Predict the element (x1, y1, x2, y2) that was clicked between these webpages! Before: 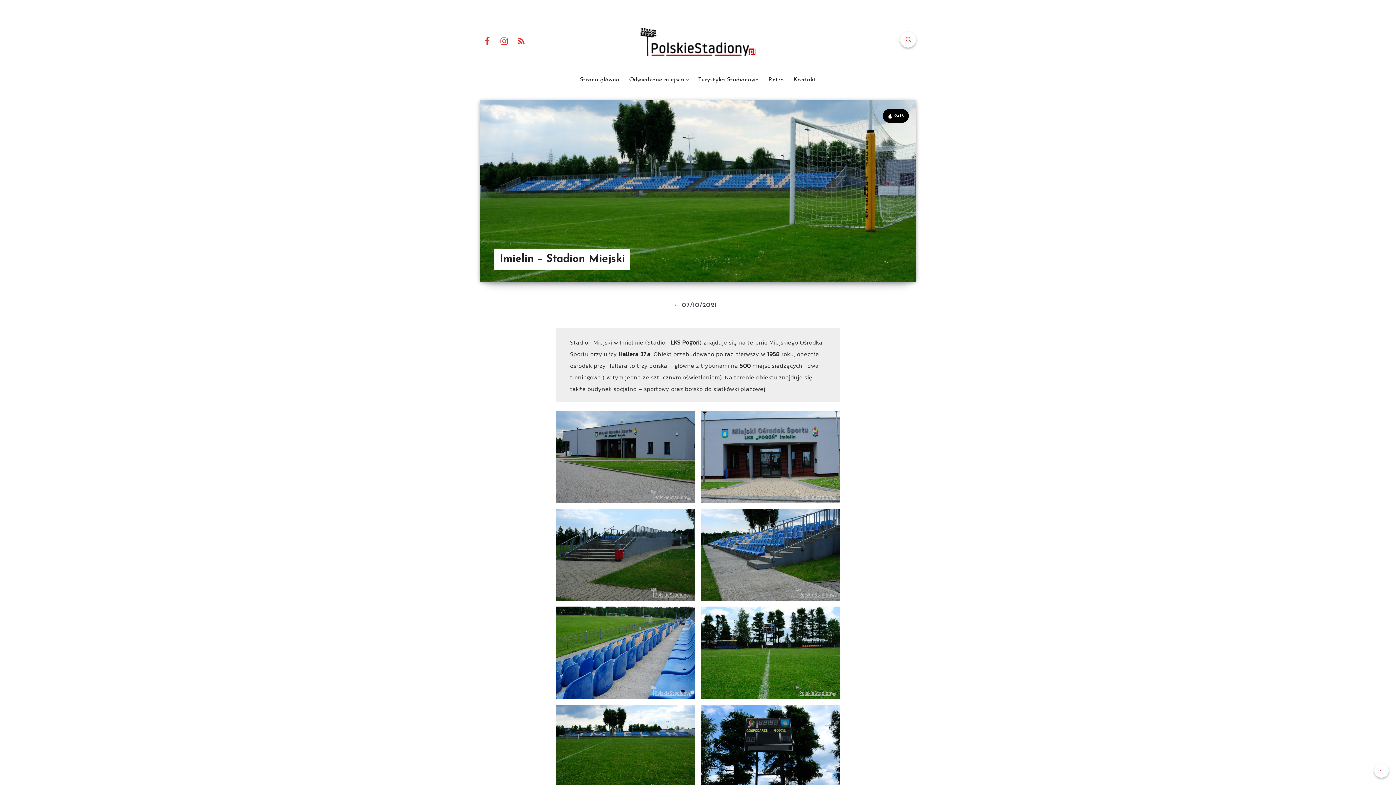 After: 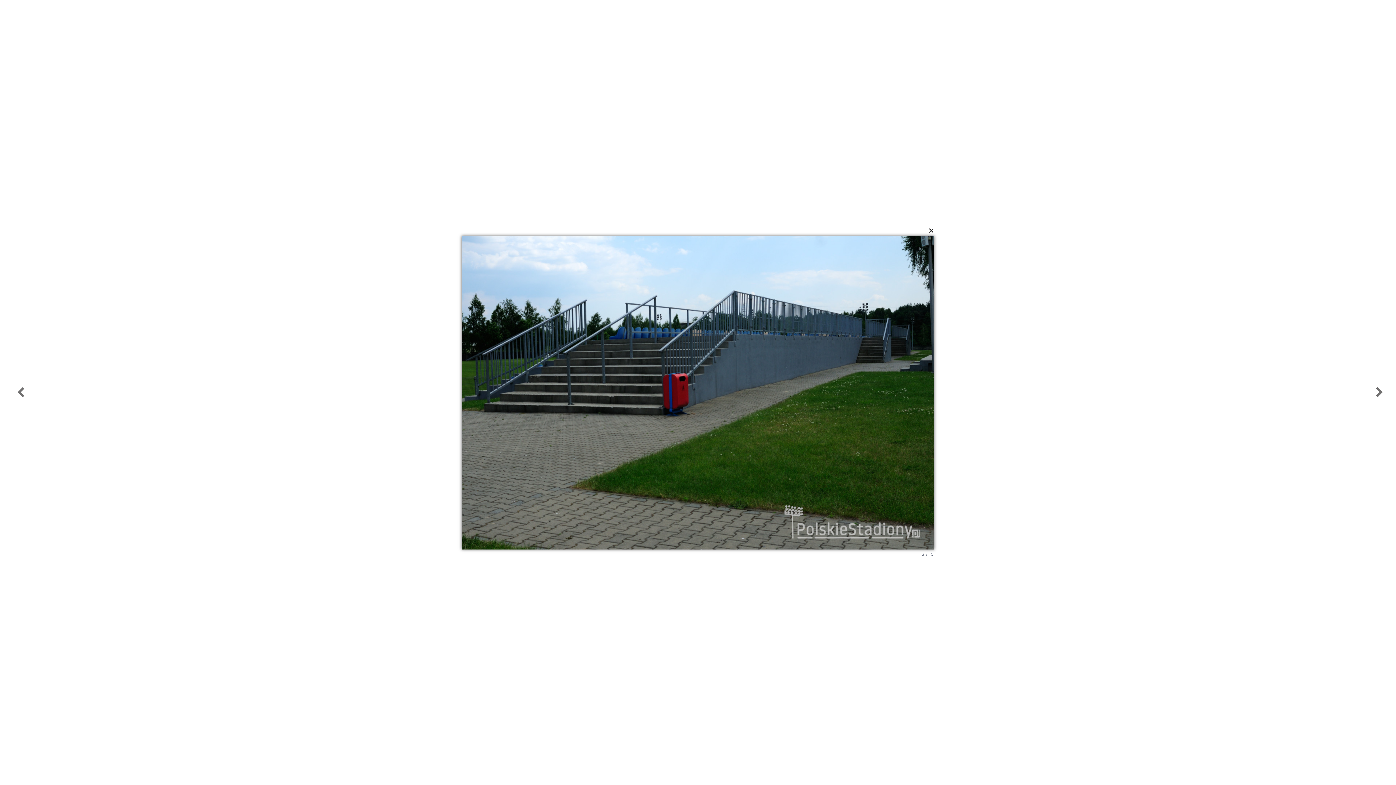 Action: bbox: (556, 508, 695, 601)